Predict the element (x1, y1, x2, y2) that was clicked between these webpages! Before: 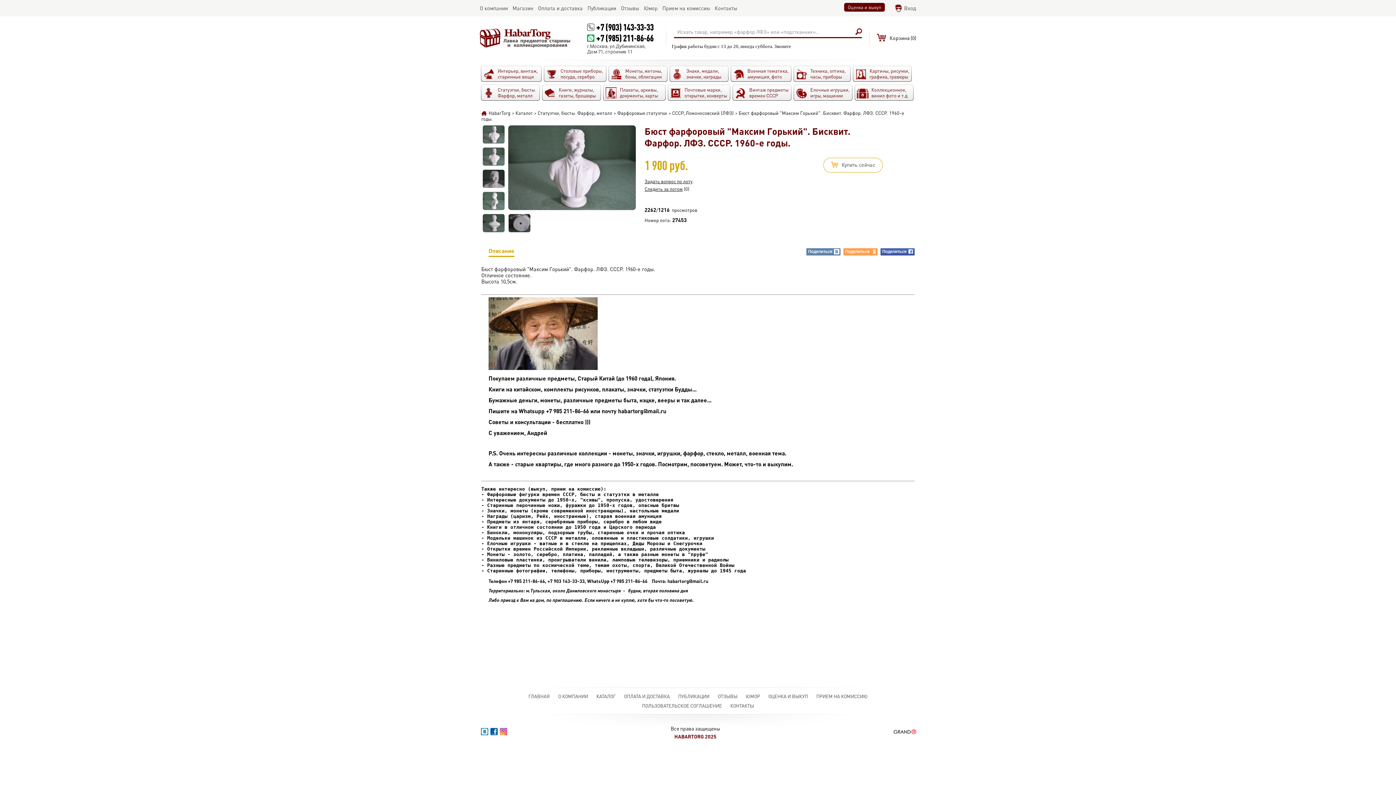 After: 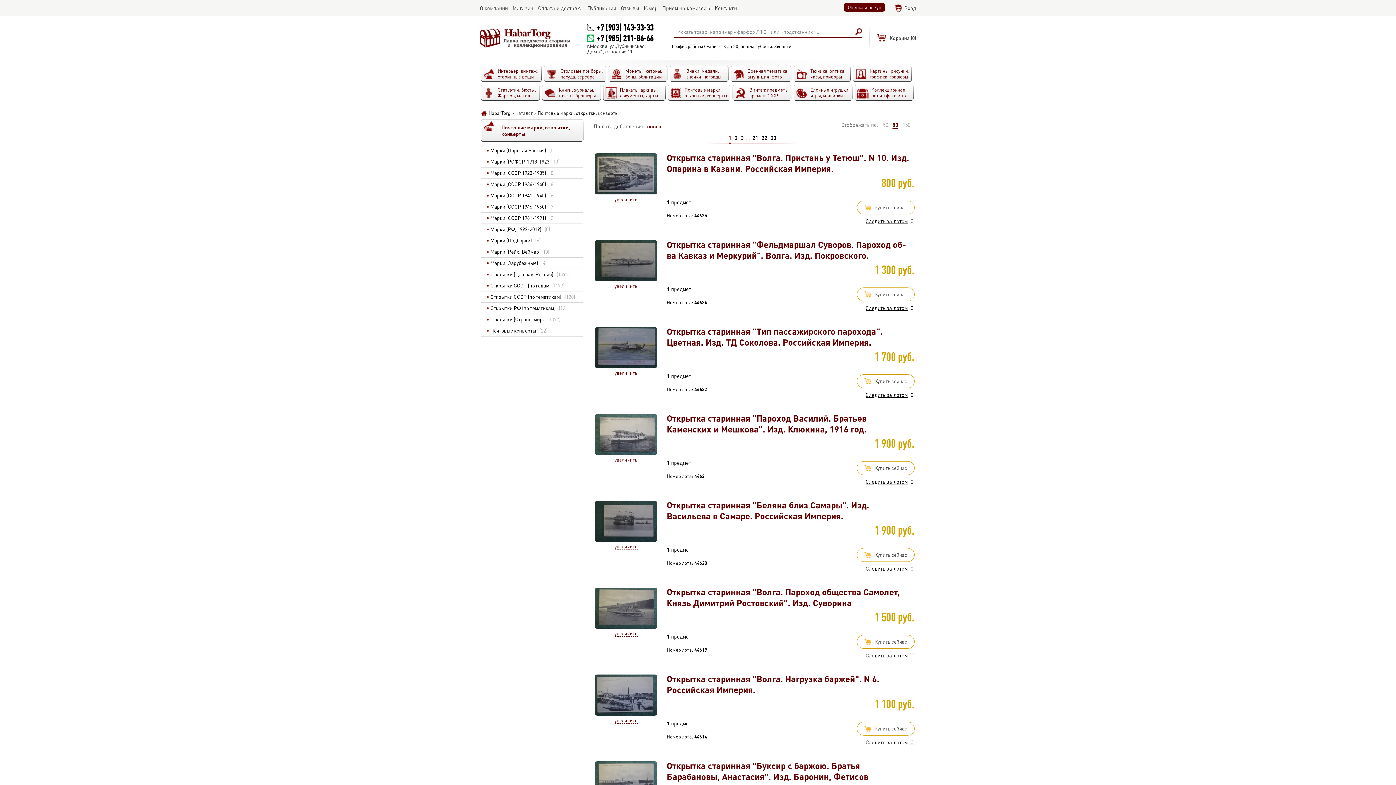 Action: bbox: (668, 85, 730, 100) label: Почтовые марки, открытки, конверты